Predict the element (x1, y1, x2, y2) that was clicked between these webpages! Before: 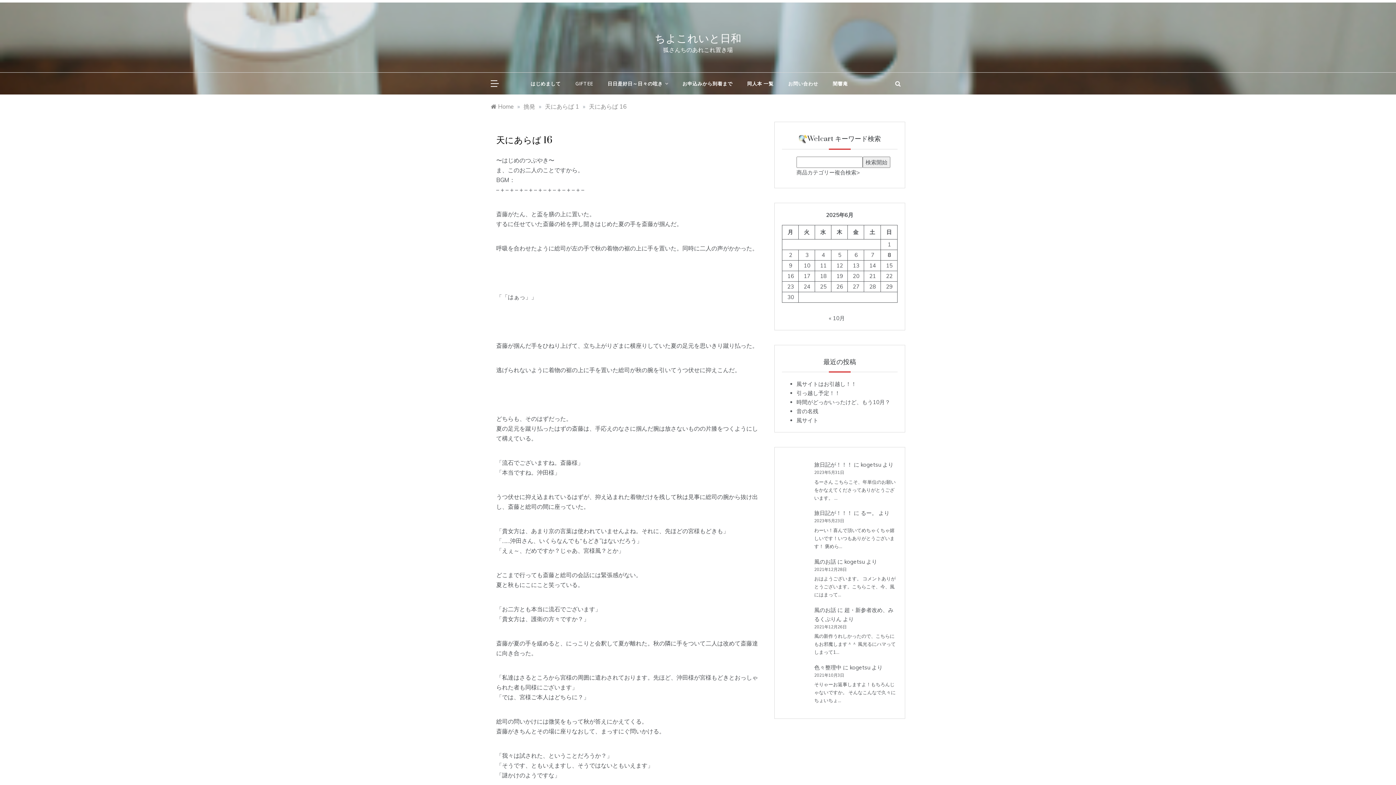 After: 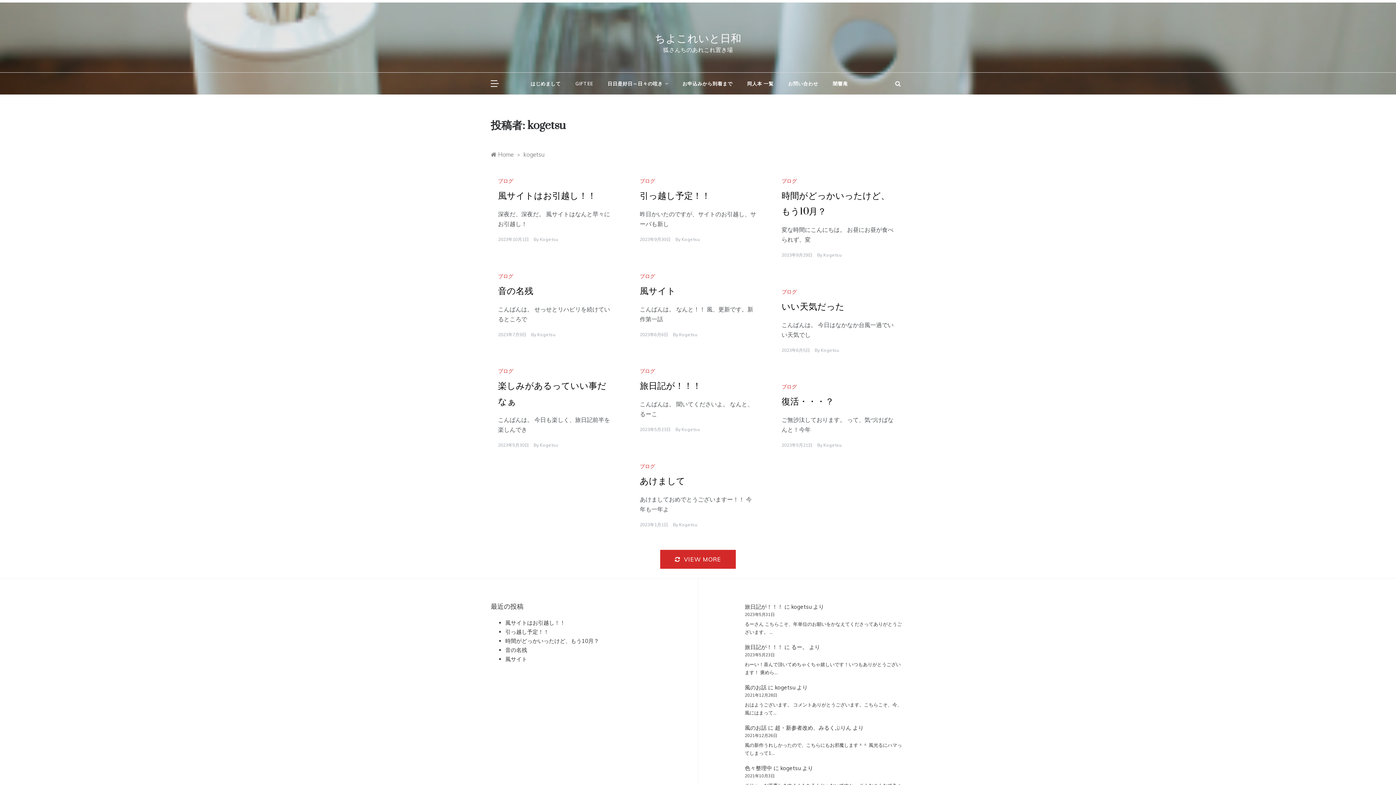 Action: label: kogetsu bbox: (850, 664, 870, 671)